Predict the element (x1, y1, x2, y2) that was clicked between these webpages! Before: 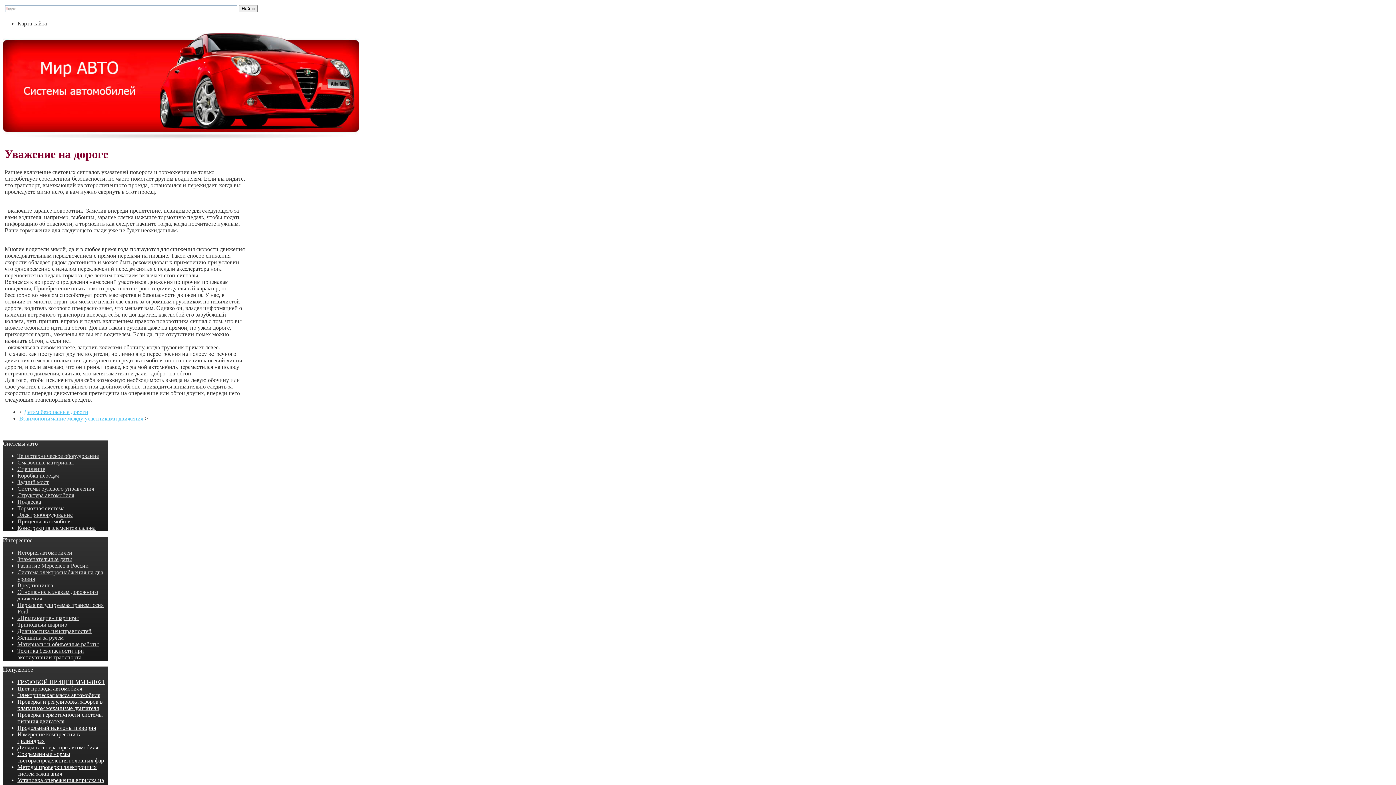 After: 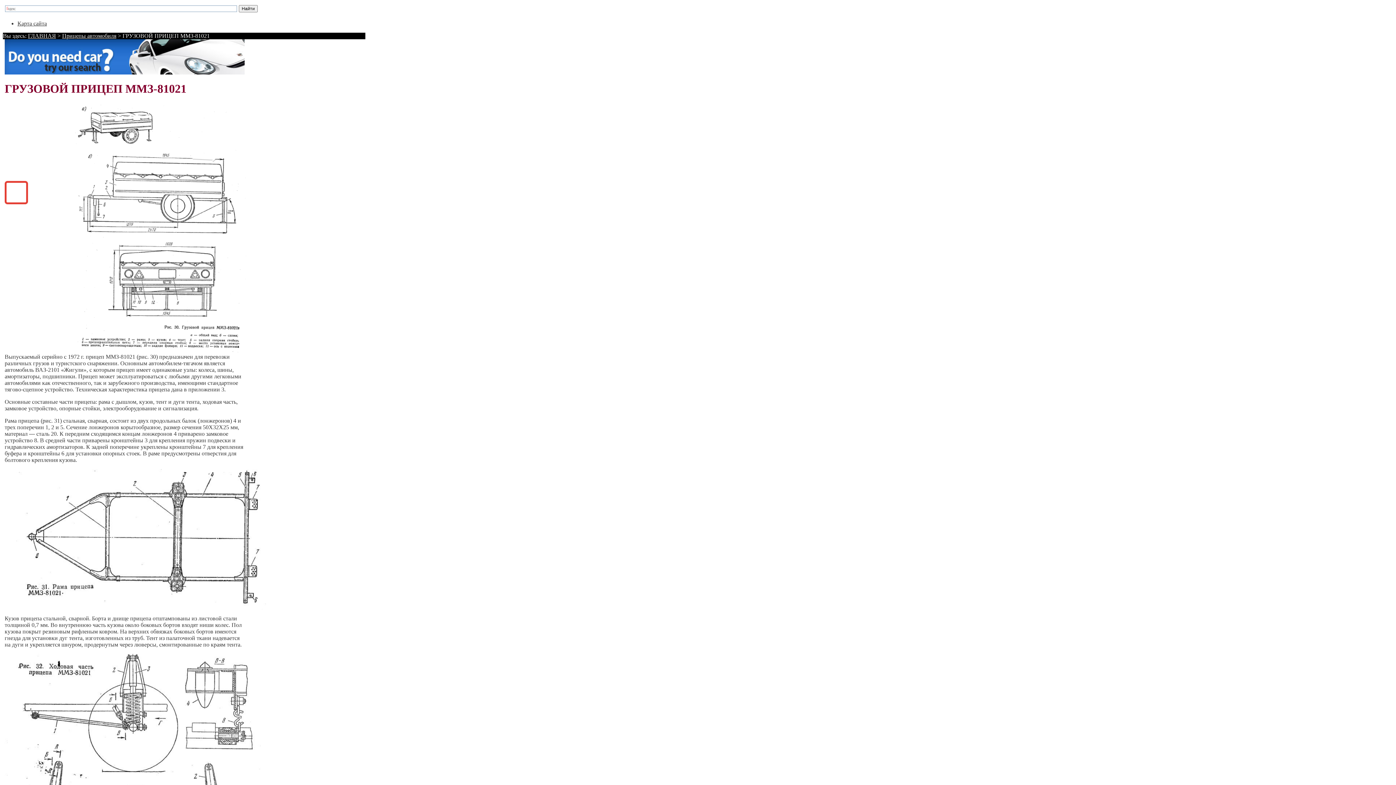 Action: label: ГРУЗОВОЙ ПРИЦЕП ММЗ-81021 bbox: (17, 679, 104, 685)